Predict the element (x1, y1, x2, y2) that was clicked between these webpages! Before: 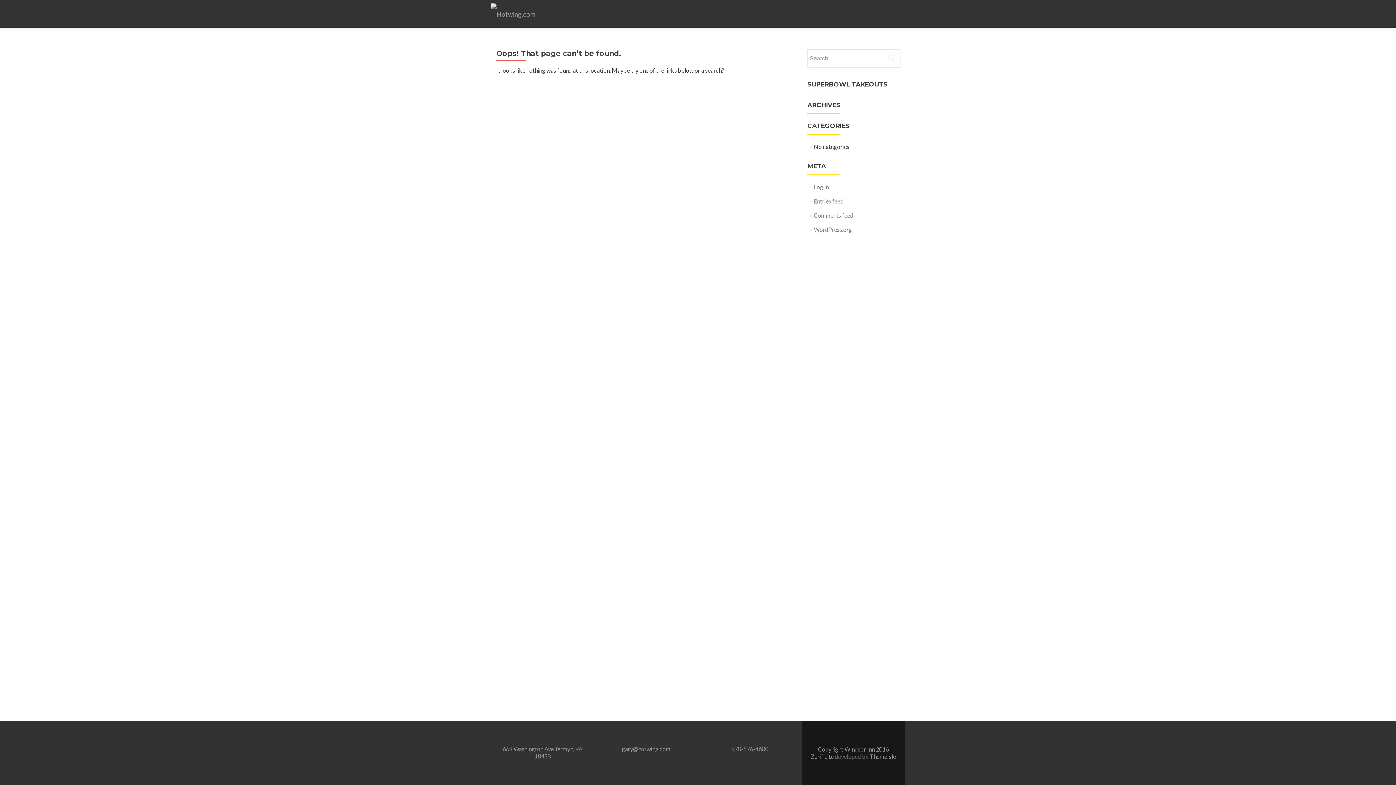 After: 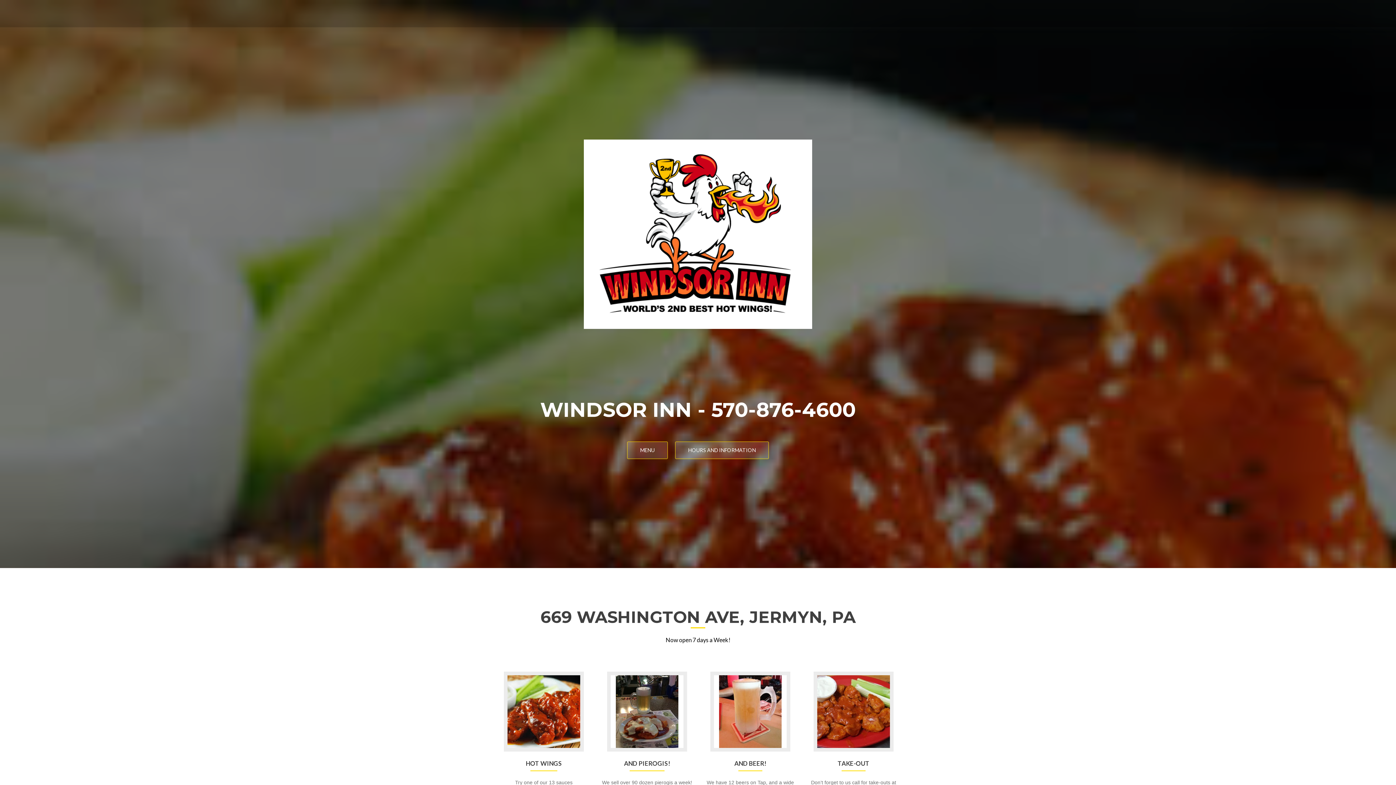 Action: bbox: (485, 0, 540, 27)